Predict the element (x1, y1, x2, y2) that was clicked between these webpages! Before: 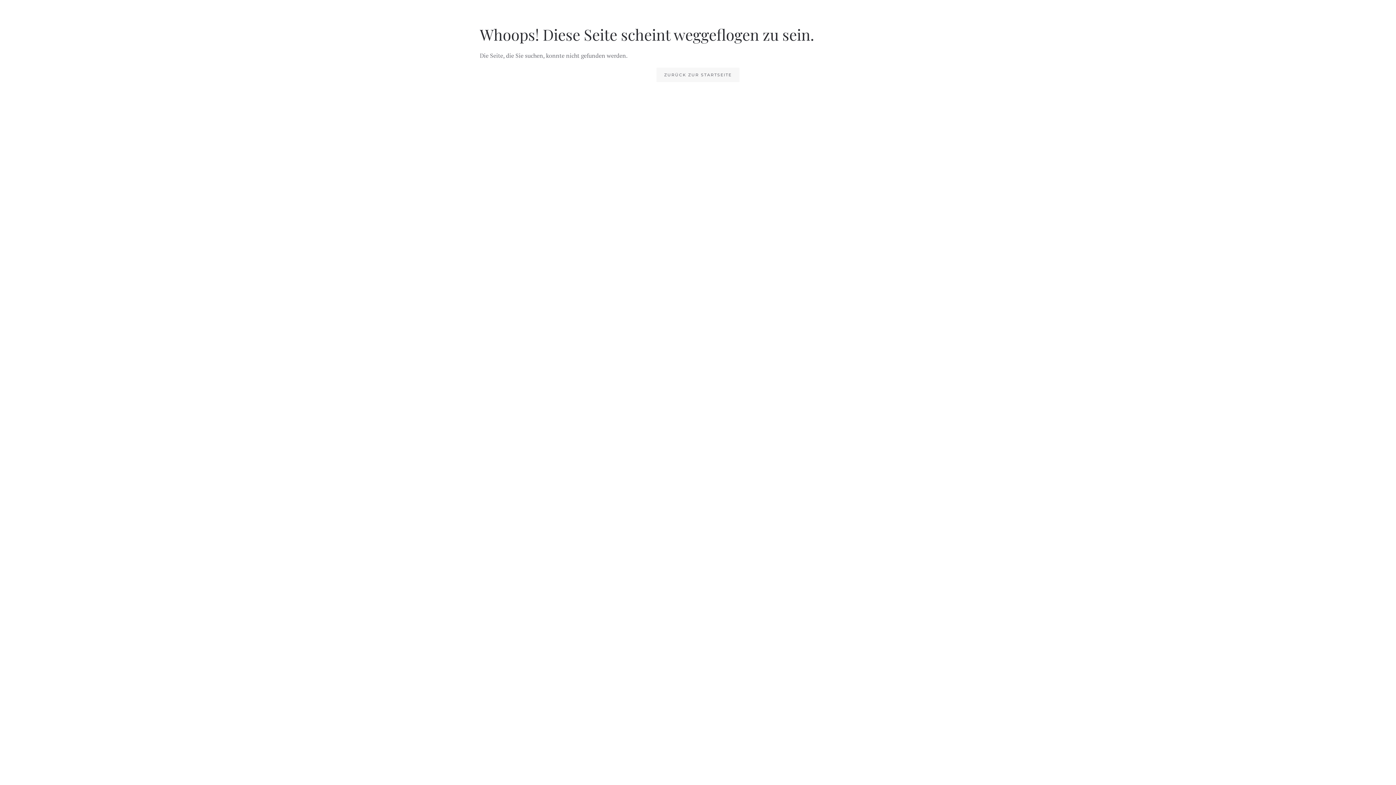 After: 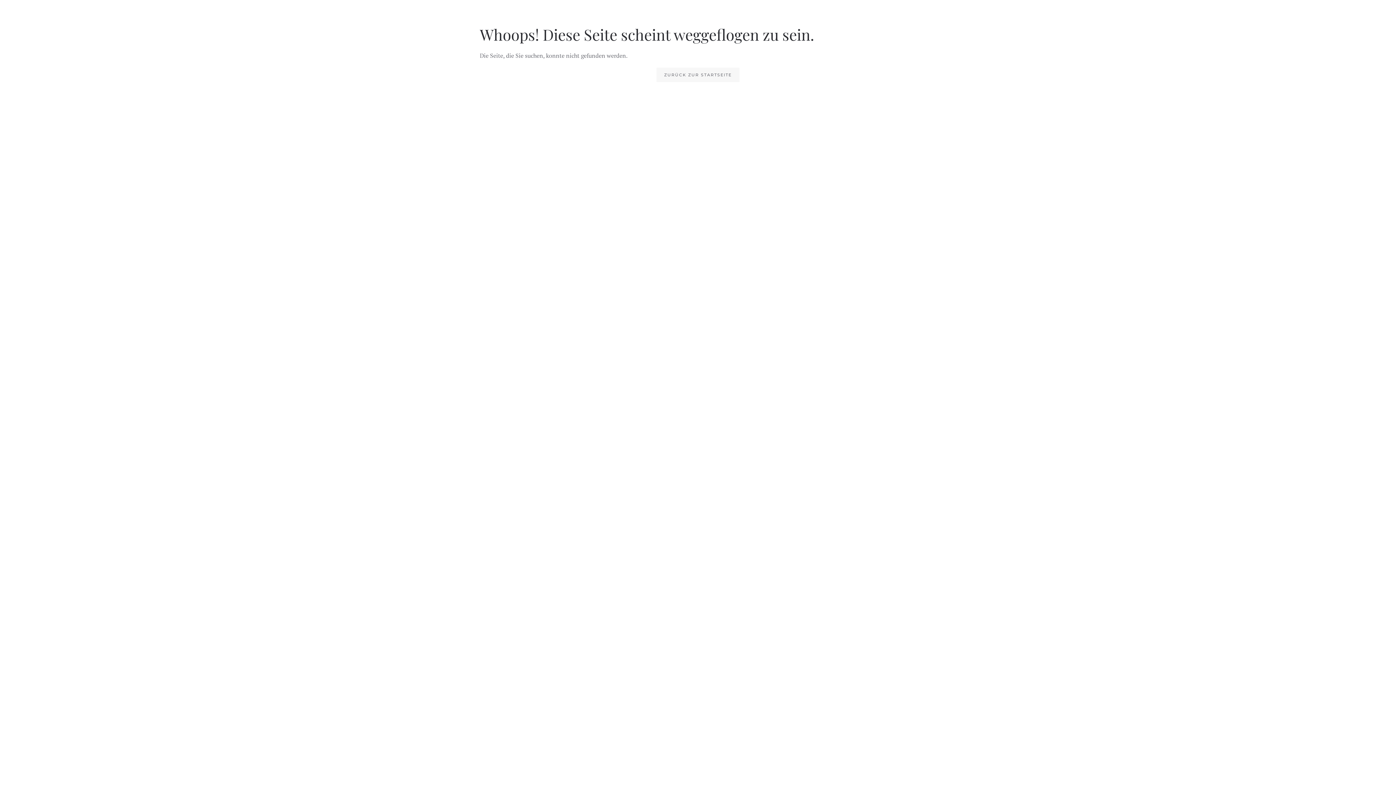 Action: label: ZURÜCK ZUR STARTSEITE bbox: (656, 67, 739, 82)